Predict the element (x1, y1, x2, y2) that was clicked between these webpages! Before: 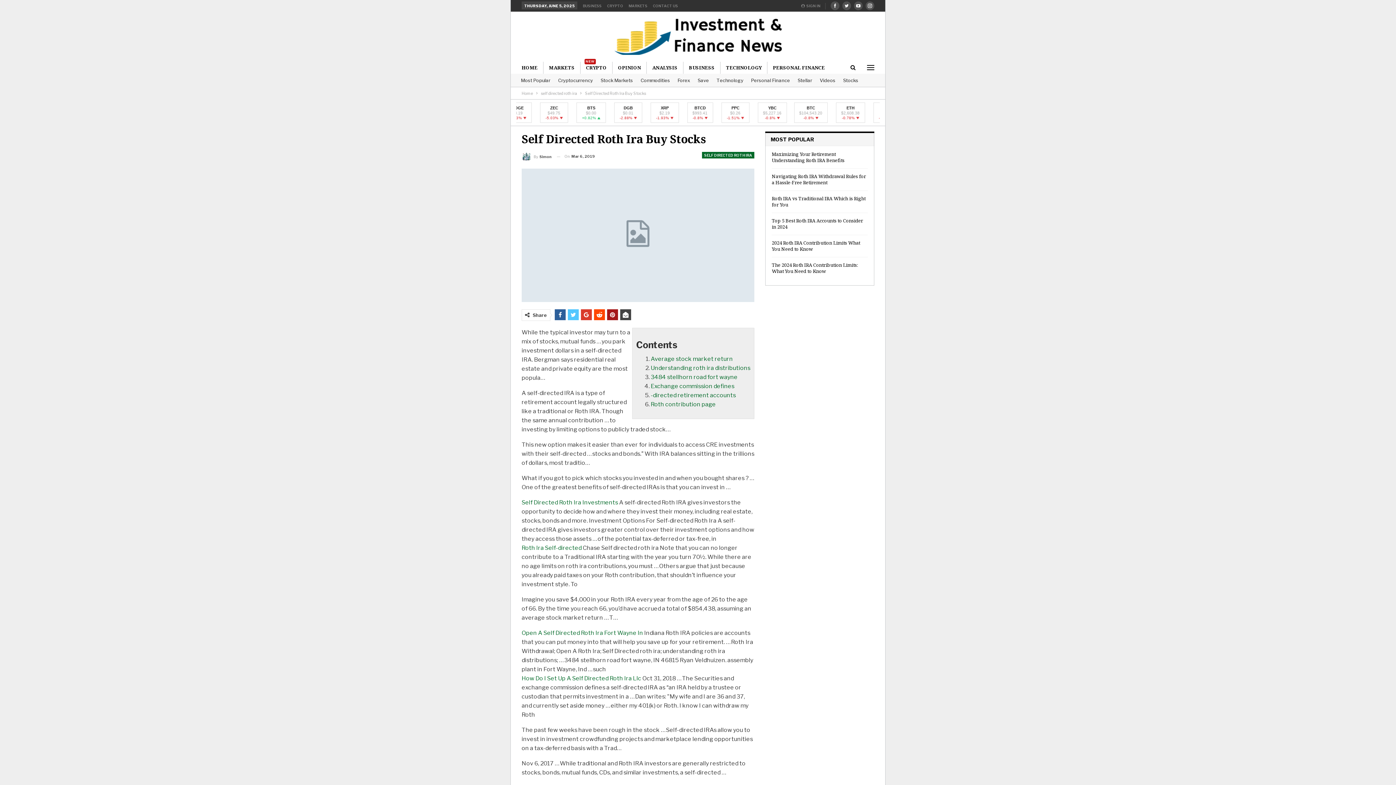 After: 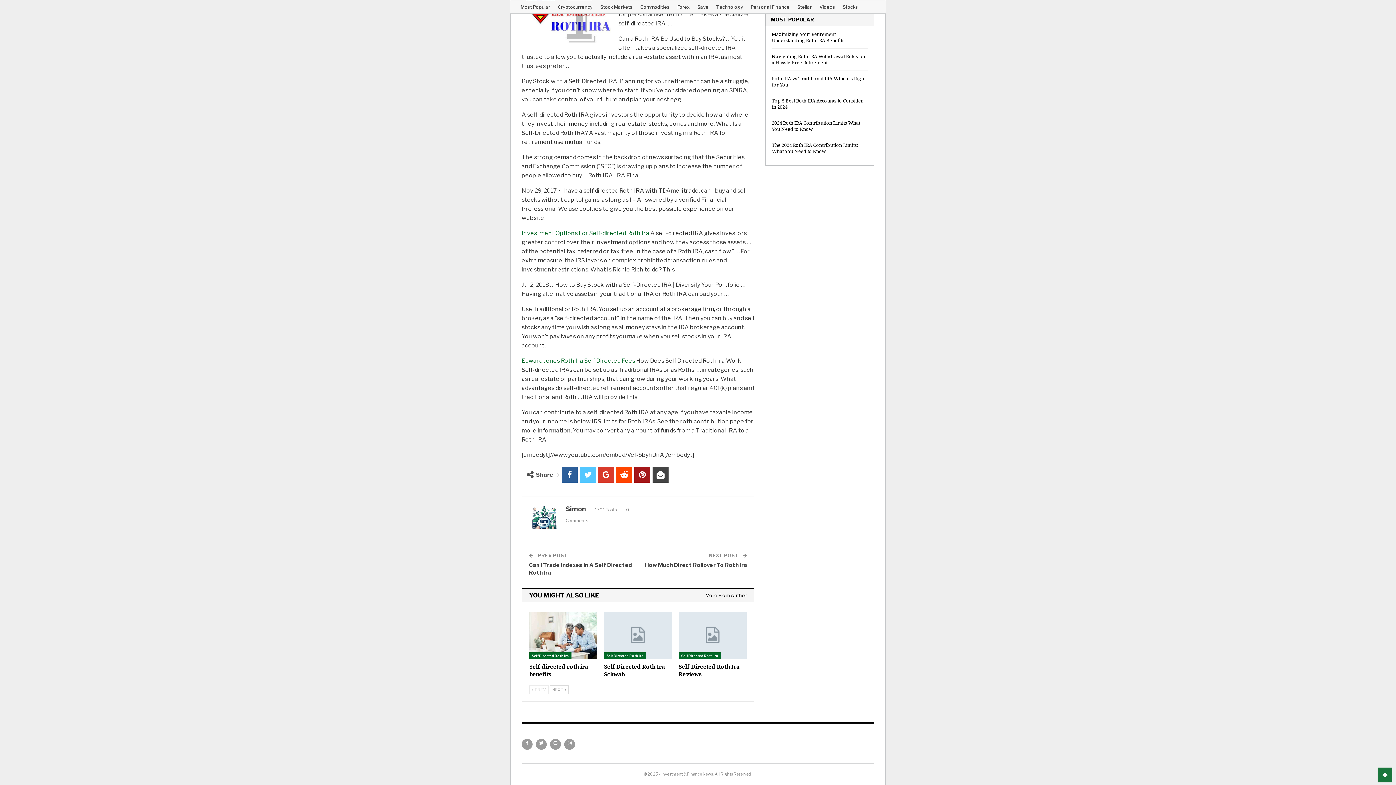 Action: label: -directed retirement accounts bbox: (650, 392, 736, 399)